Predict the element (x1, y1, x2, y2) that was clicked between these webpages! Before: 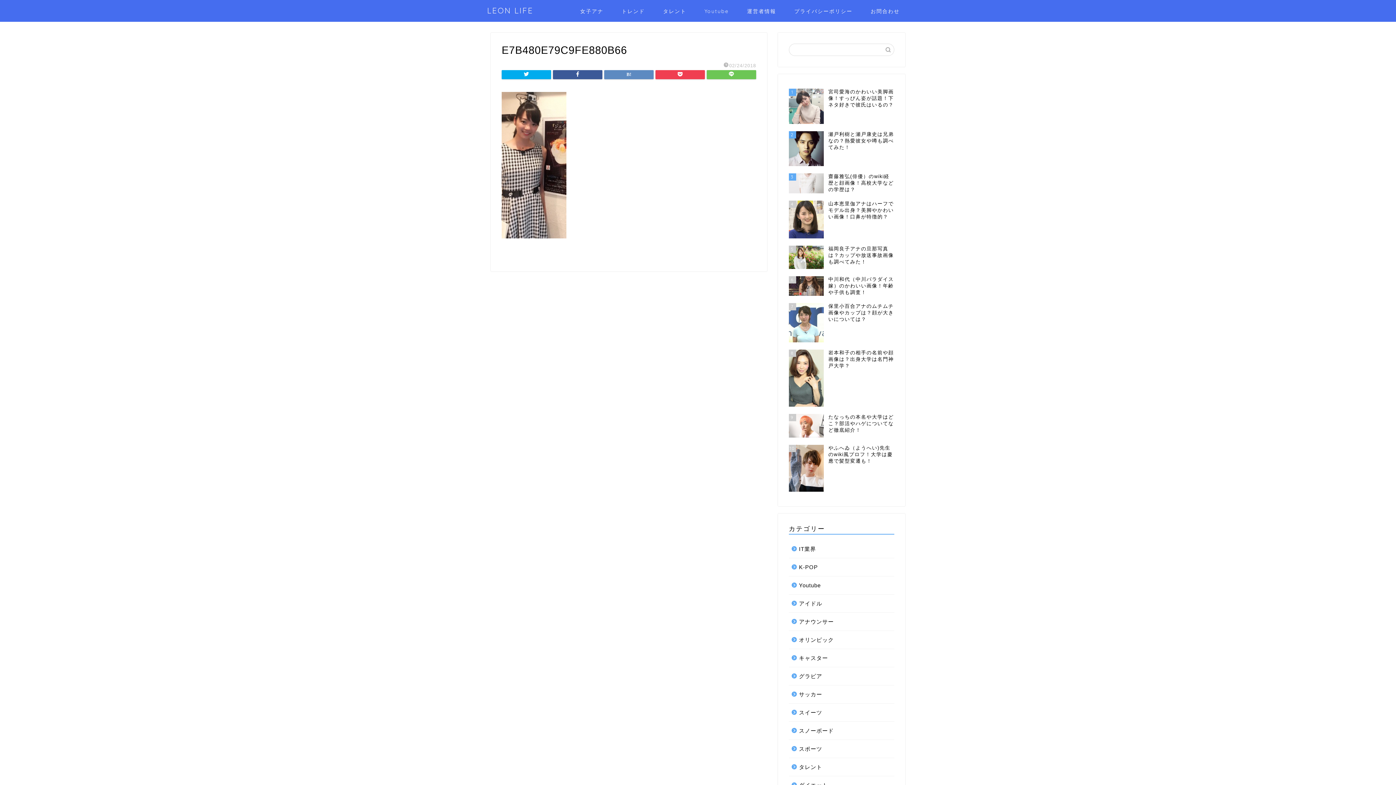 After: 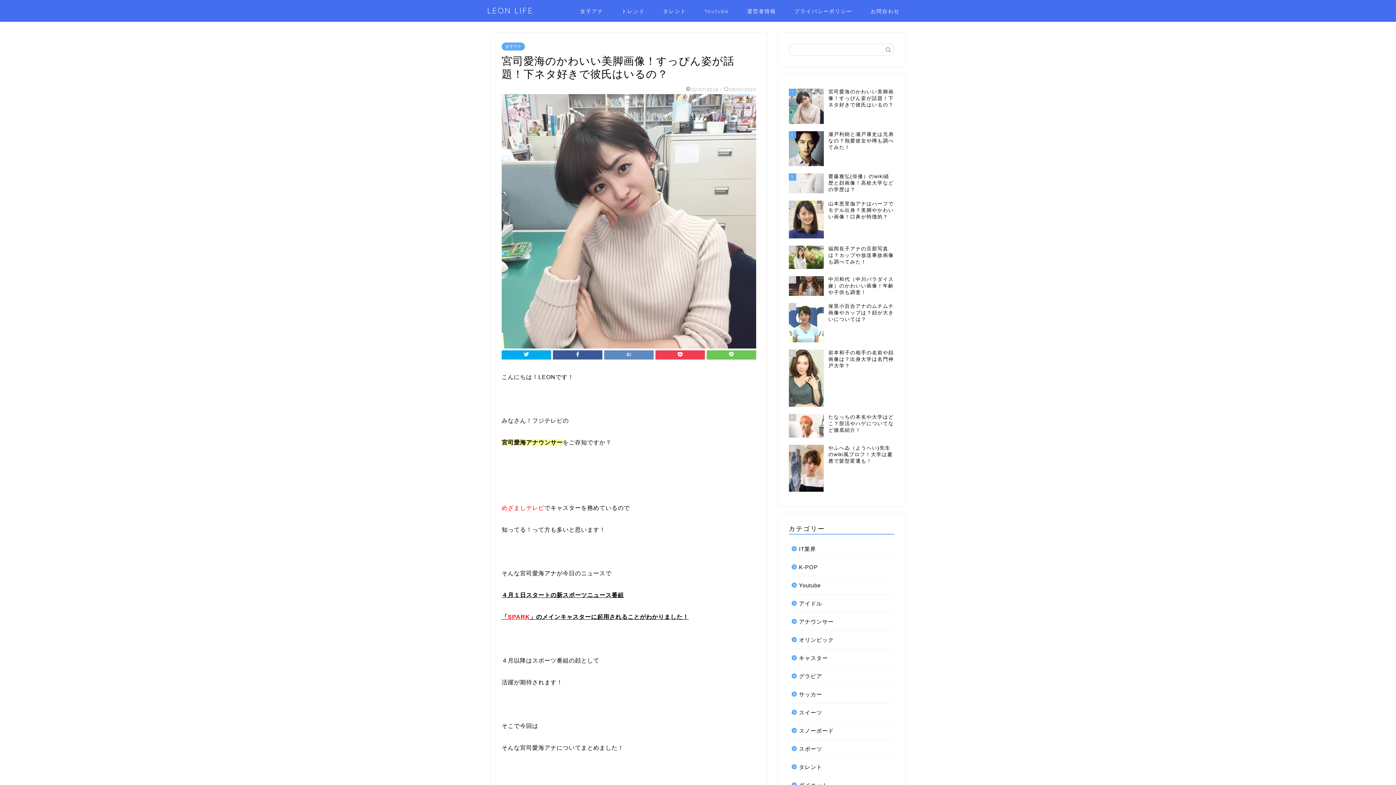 Action: bbox: (789, 85, 894, 127) label: 1
宮司愛海のかわいい美脚画像！すっぴん姿が話題！下ネタ好きで彼氏はいるの？